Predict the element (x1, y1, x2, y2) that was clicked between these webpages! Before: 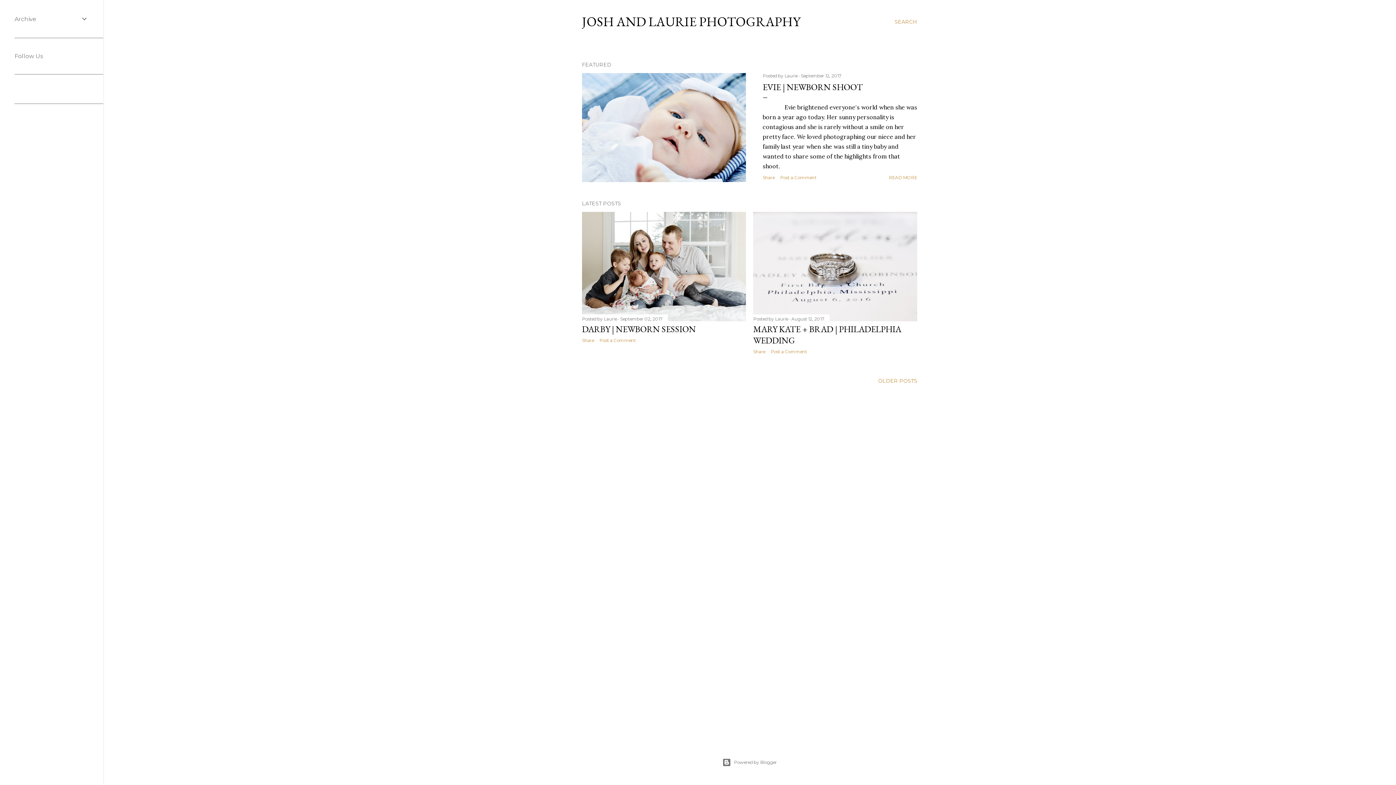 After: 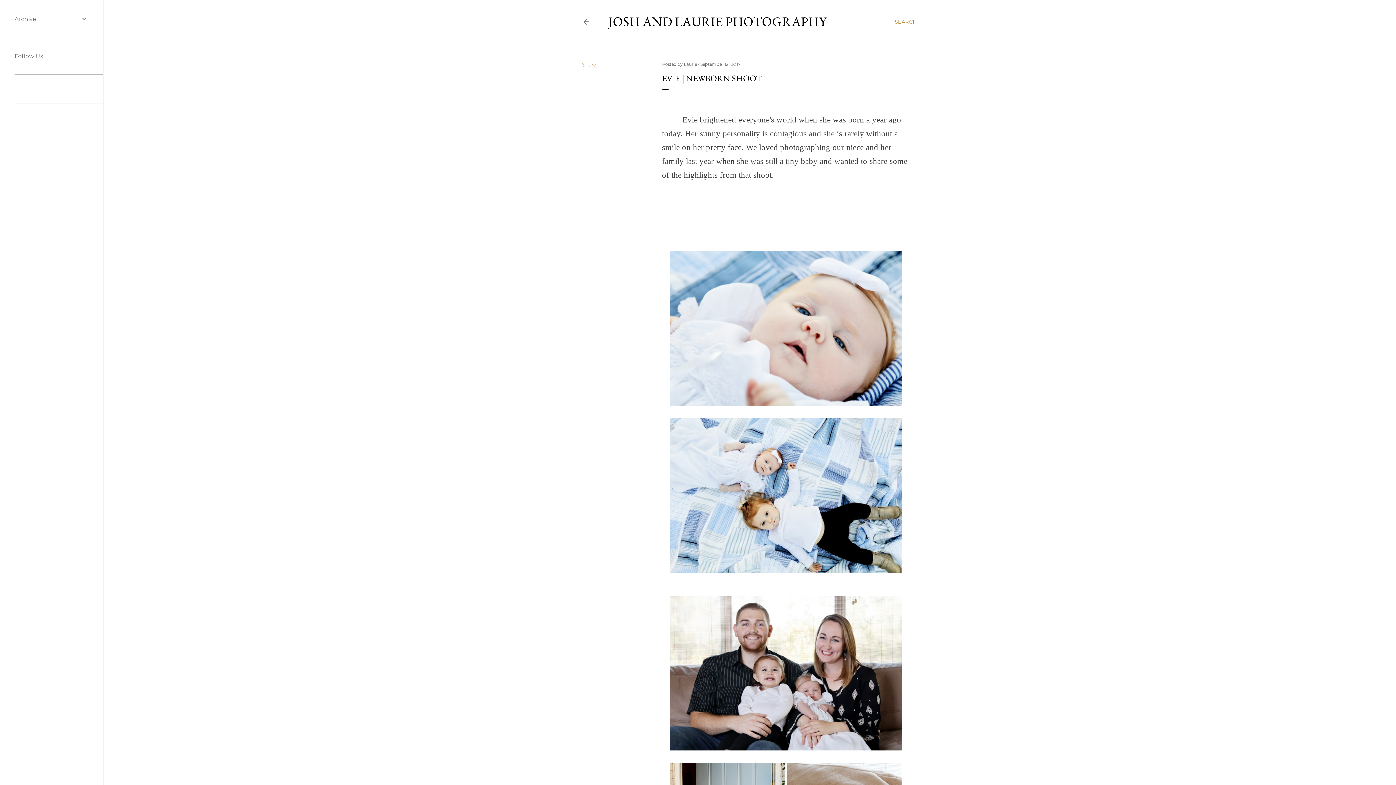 Action: bbox: (582, 73, 746, 182)